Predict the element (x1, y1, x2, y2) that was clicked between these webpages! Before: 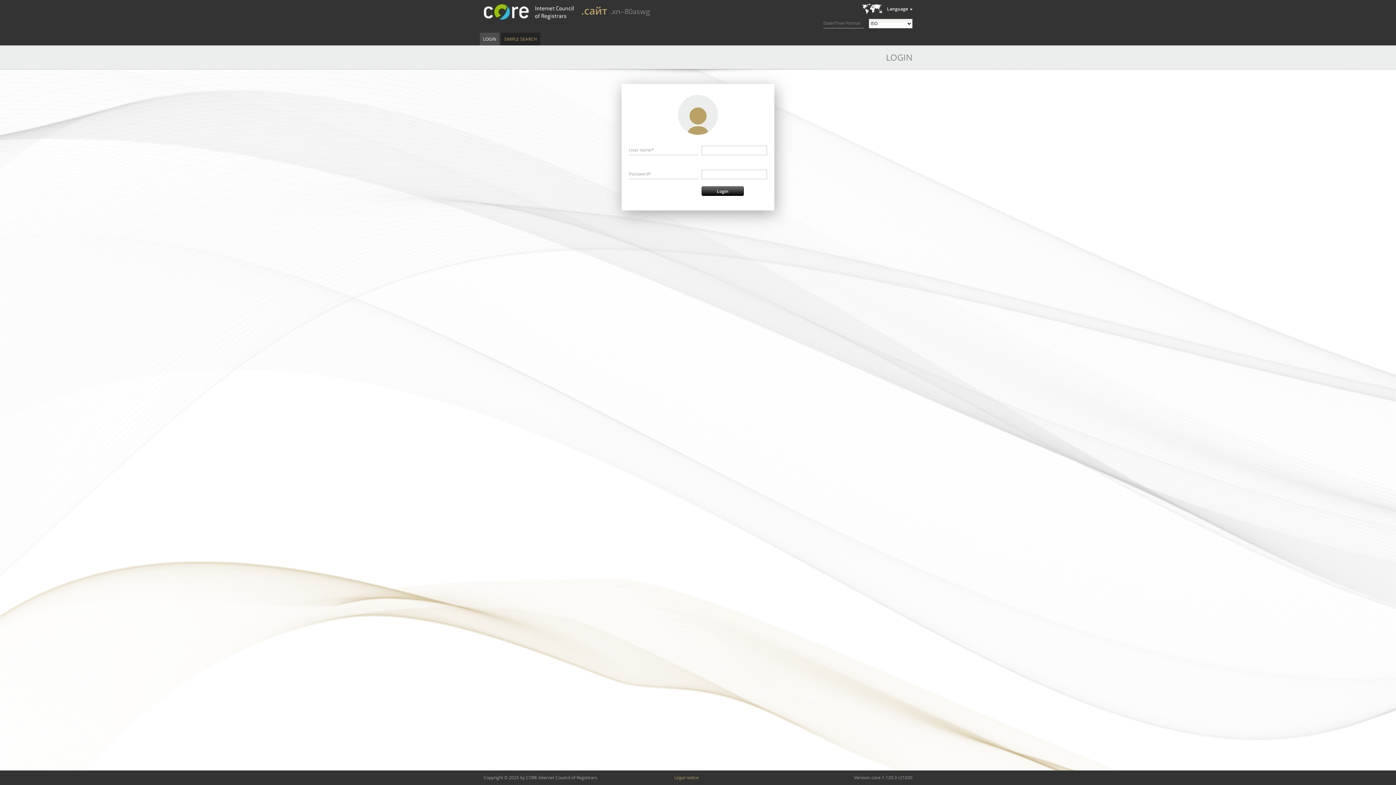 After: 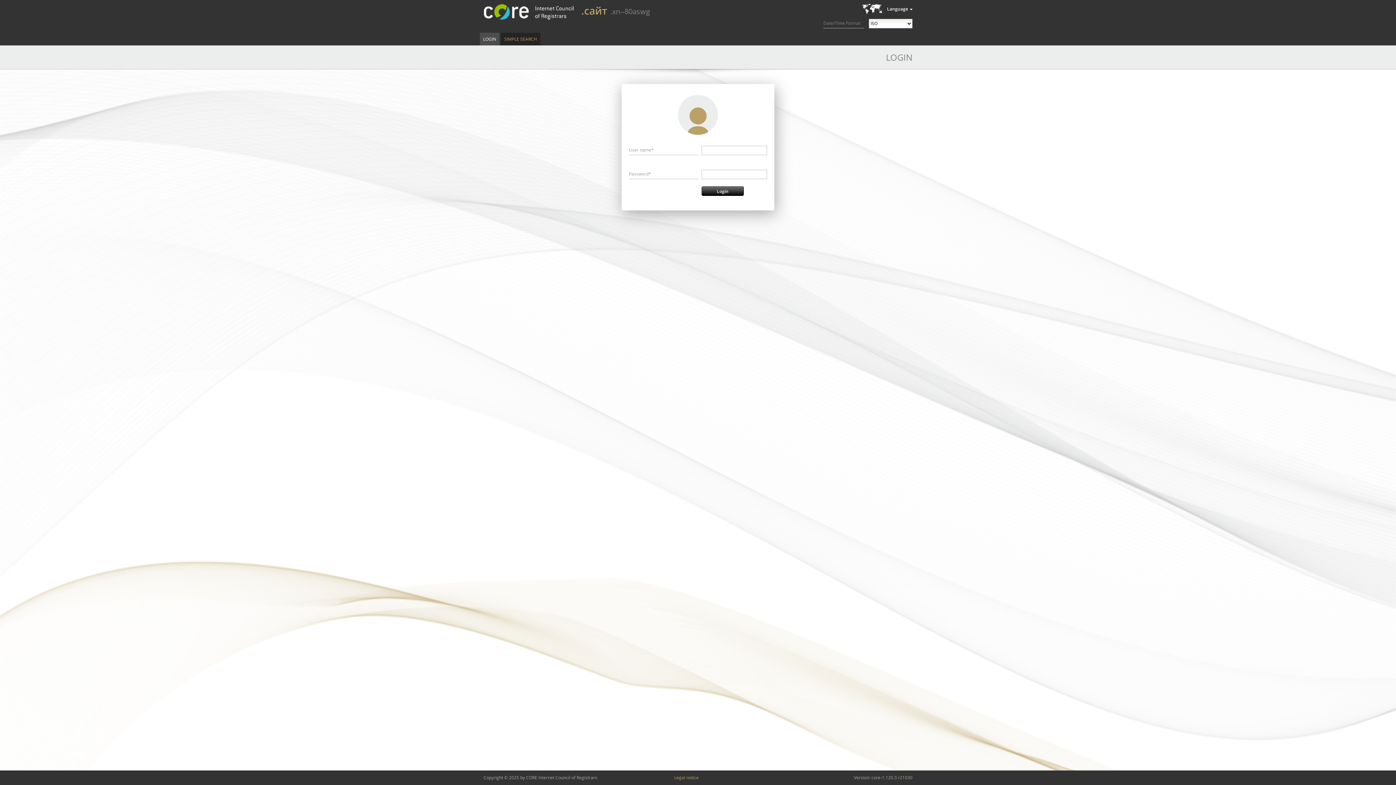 Action: bbox: (480, 32, 499, 45) label: LOGIN